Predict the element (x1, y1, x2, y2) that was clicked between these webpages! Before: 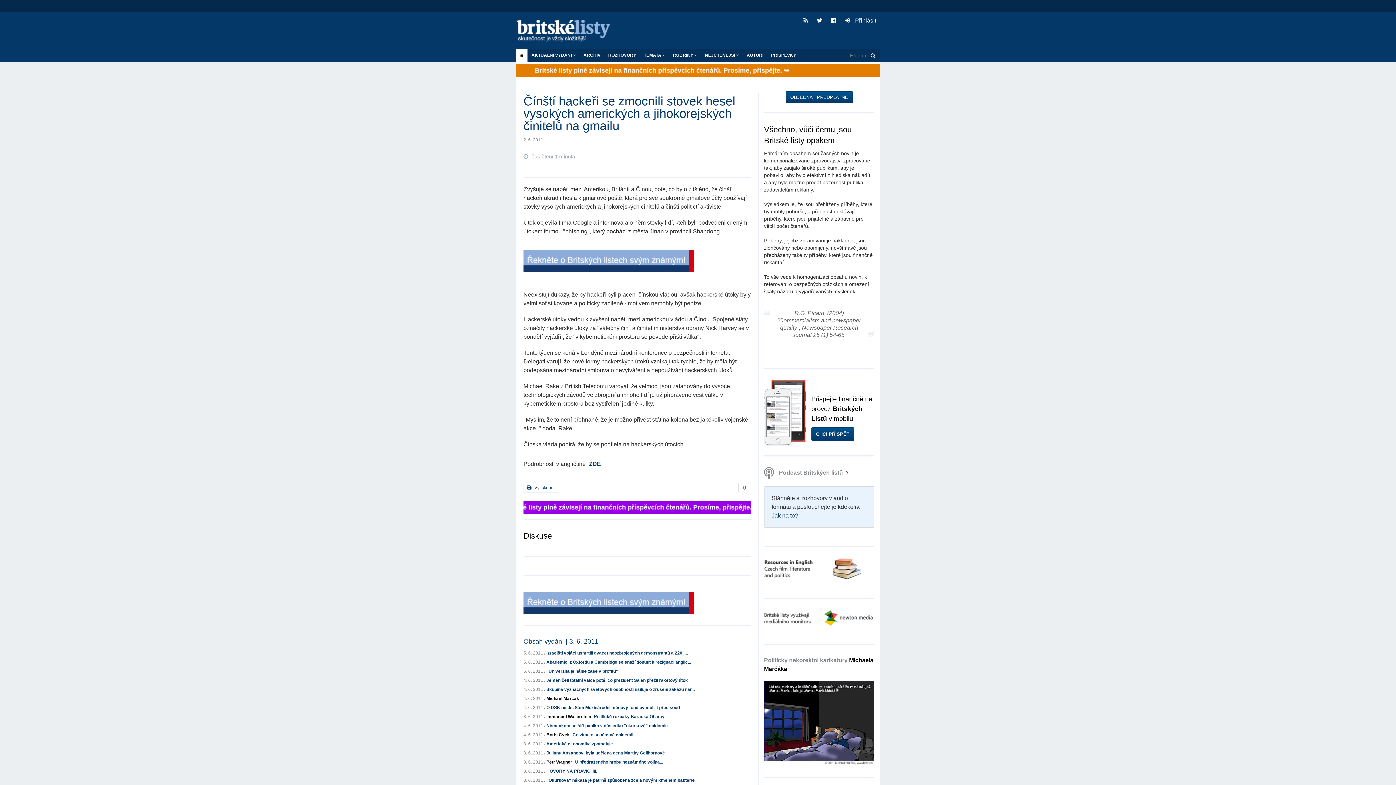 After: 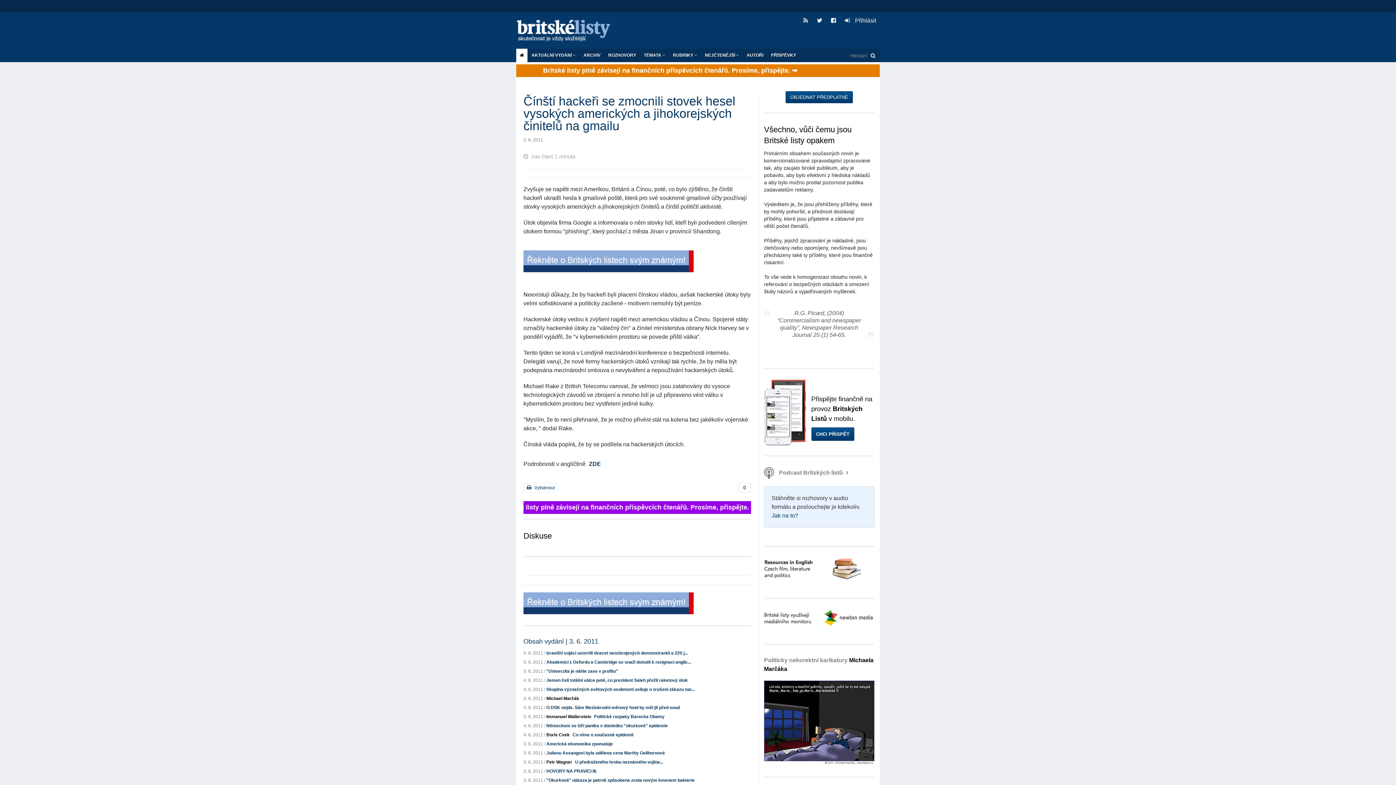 Action: bbox: (523, 259, 693, 265)